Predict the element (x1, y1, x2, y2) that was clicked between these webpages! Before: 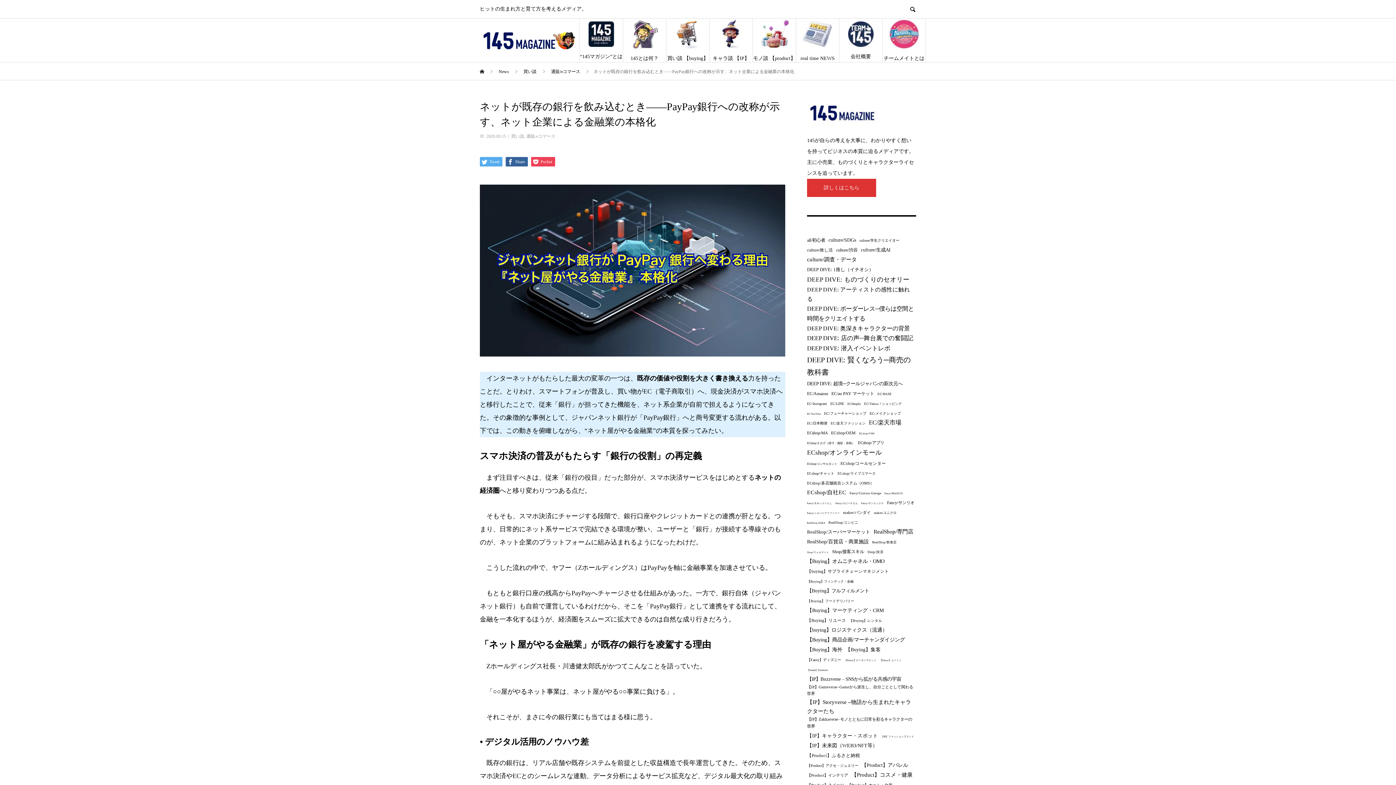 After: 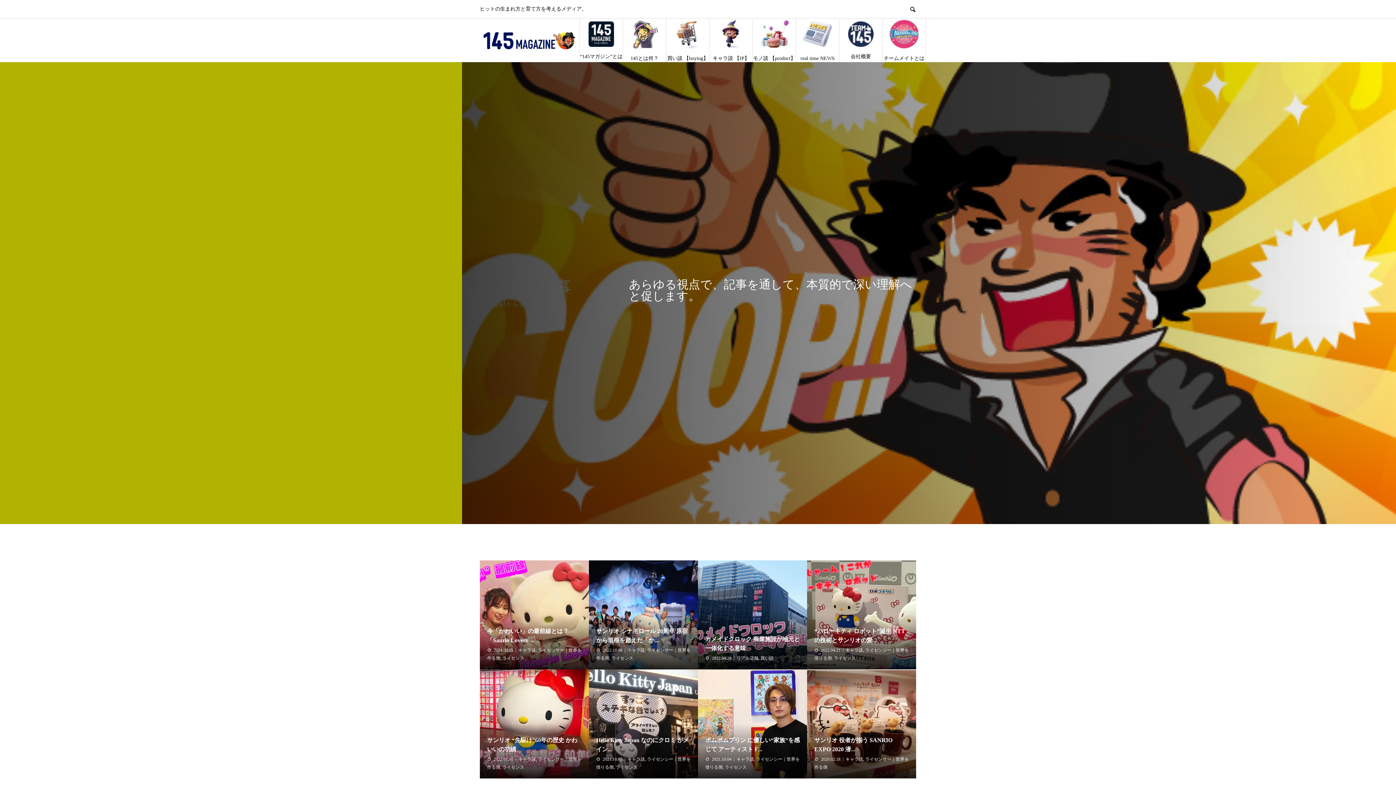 Action: label: Fancy/サンリオ (8個の項目) bbox: (887, 499, 914, 506)